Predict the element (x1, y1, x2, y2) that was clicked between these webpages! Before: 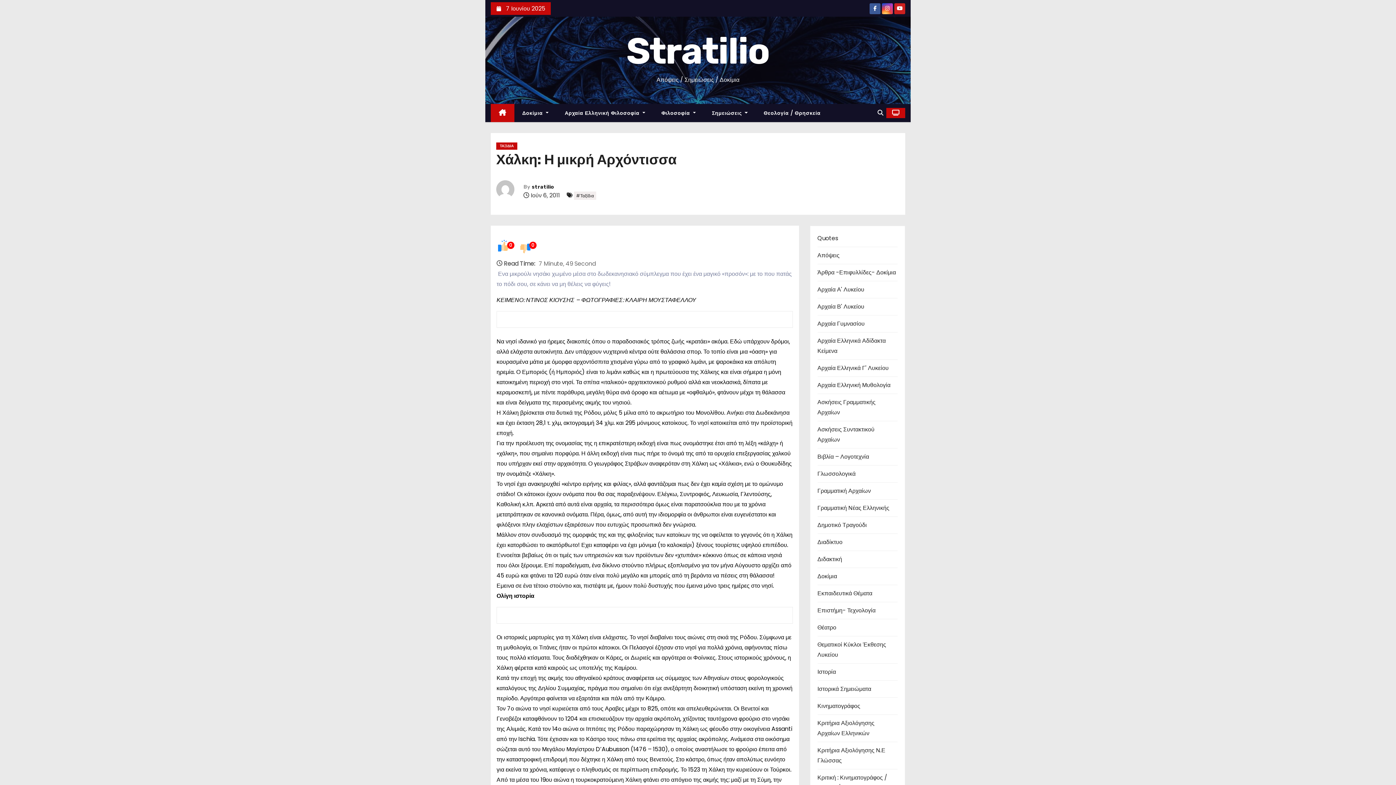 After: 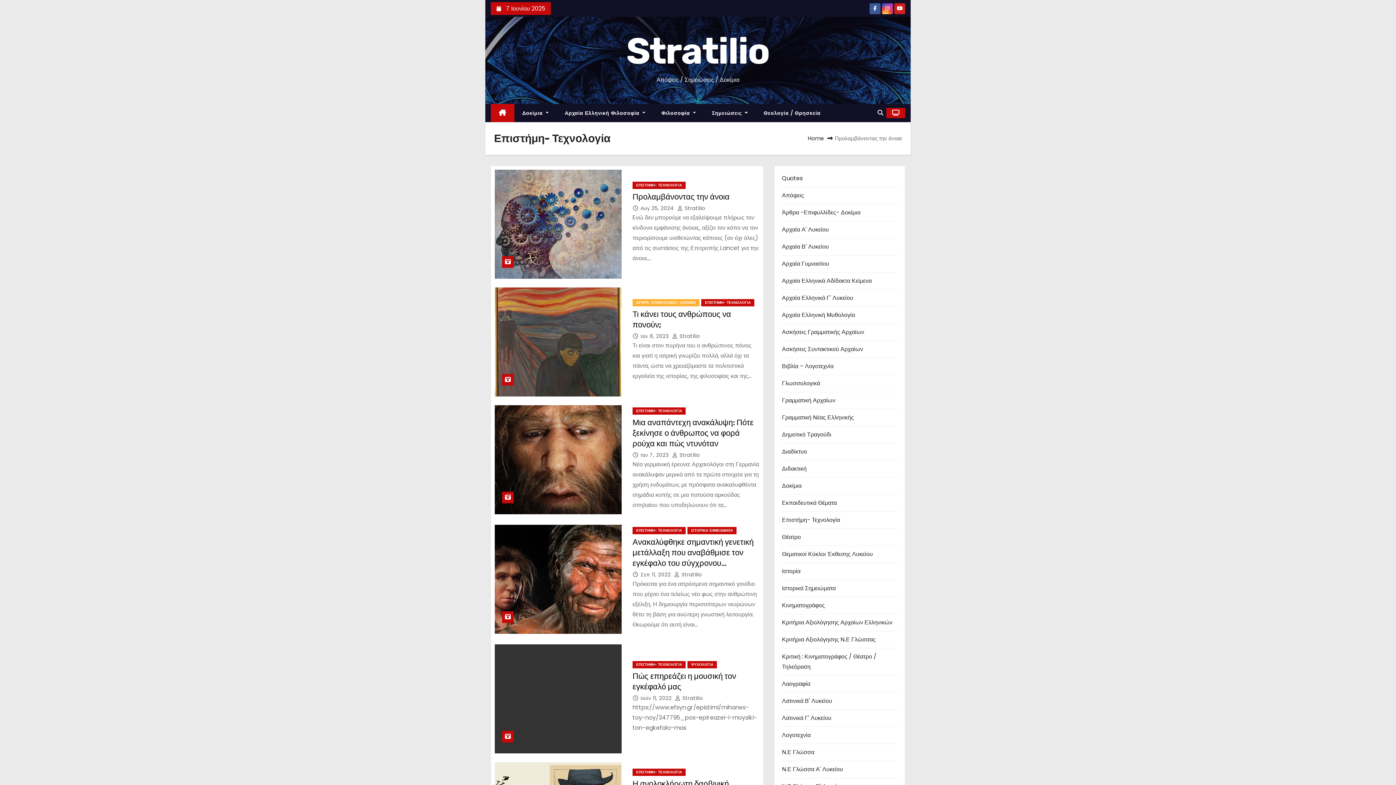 Action: label: Επιστήμη- Τεχνολογία bbox: (817, 606, 875, 614)